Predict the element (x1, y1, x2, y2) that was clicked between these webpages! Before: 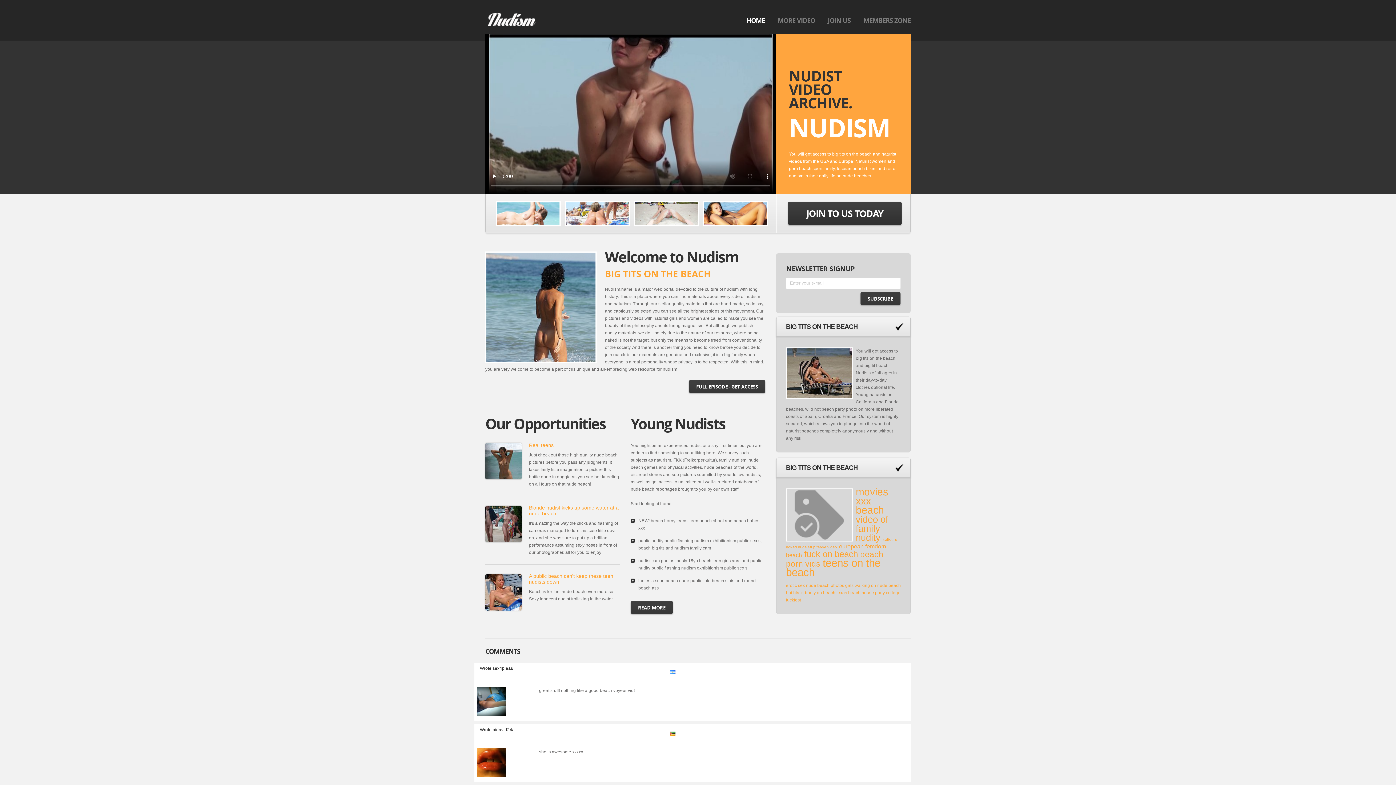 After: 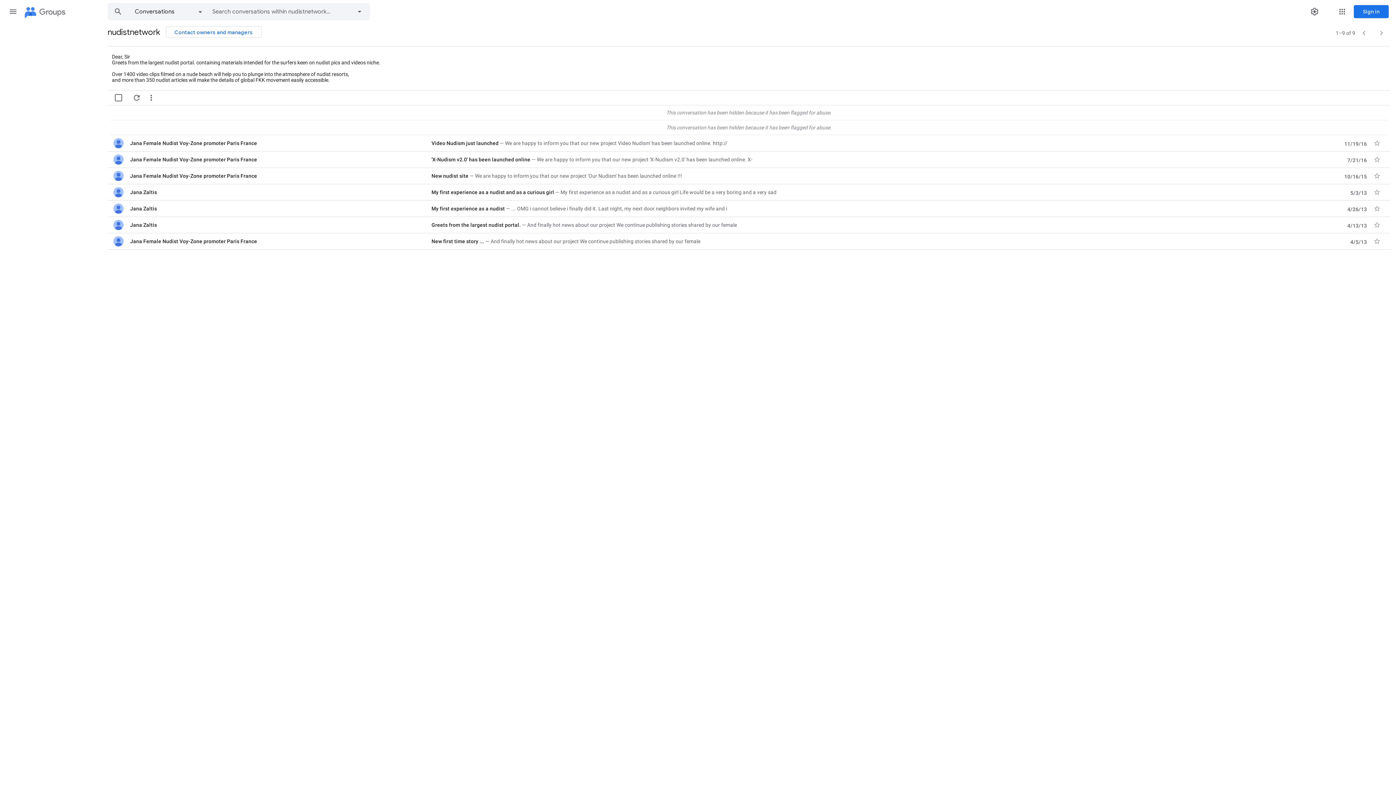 Action: label: SUBSCRIBE bbox: (860, 292, 900, 305)